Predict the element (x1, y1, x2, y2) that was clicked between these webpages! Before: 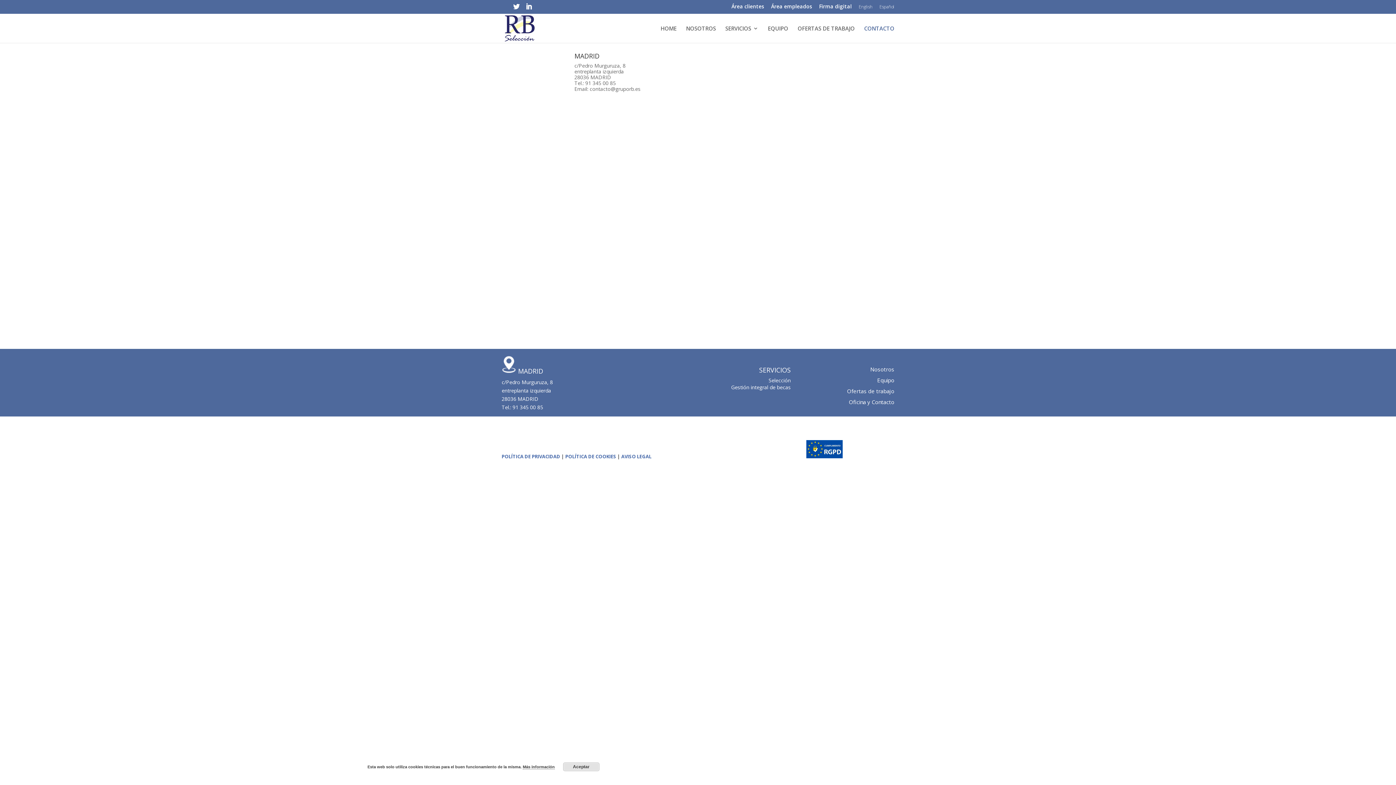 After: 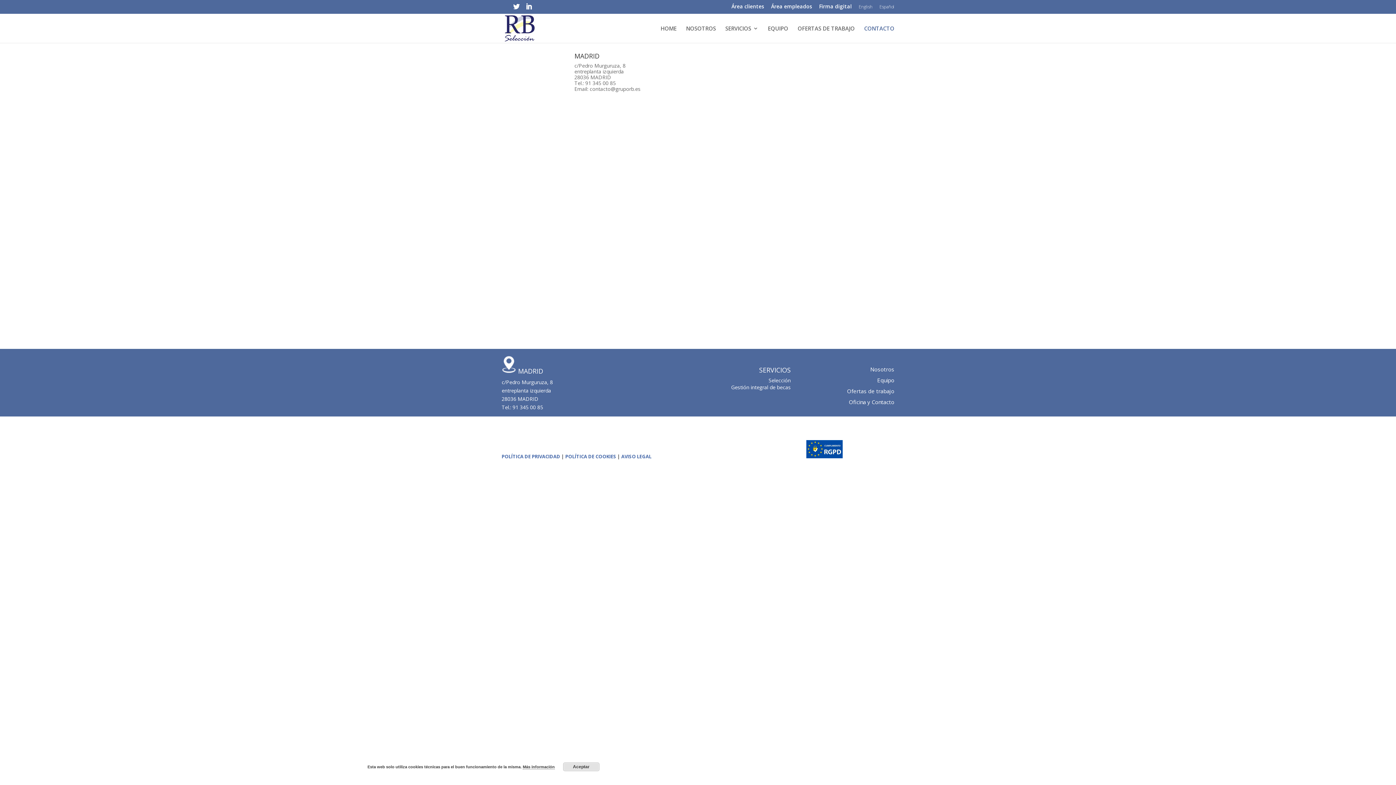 Action: label: Español bbox: (879, 3, 894, 13)